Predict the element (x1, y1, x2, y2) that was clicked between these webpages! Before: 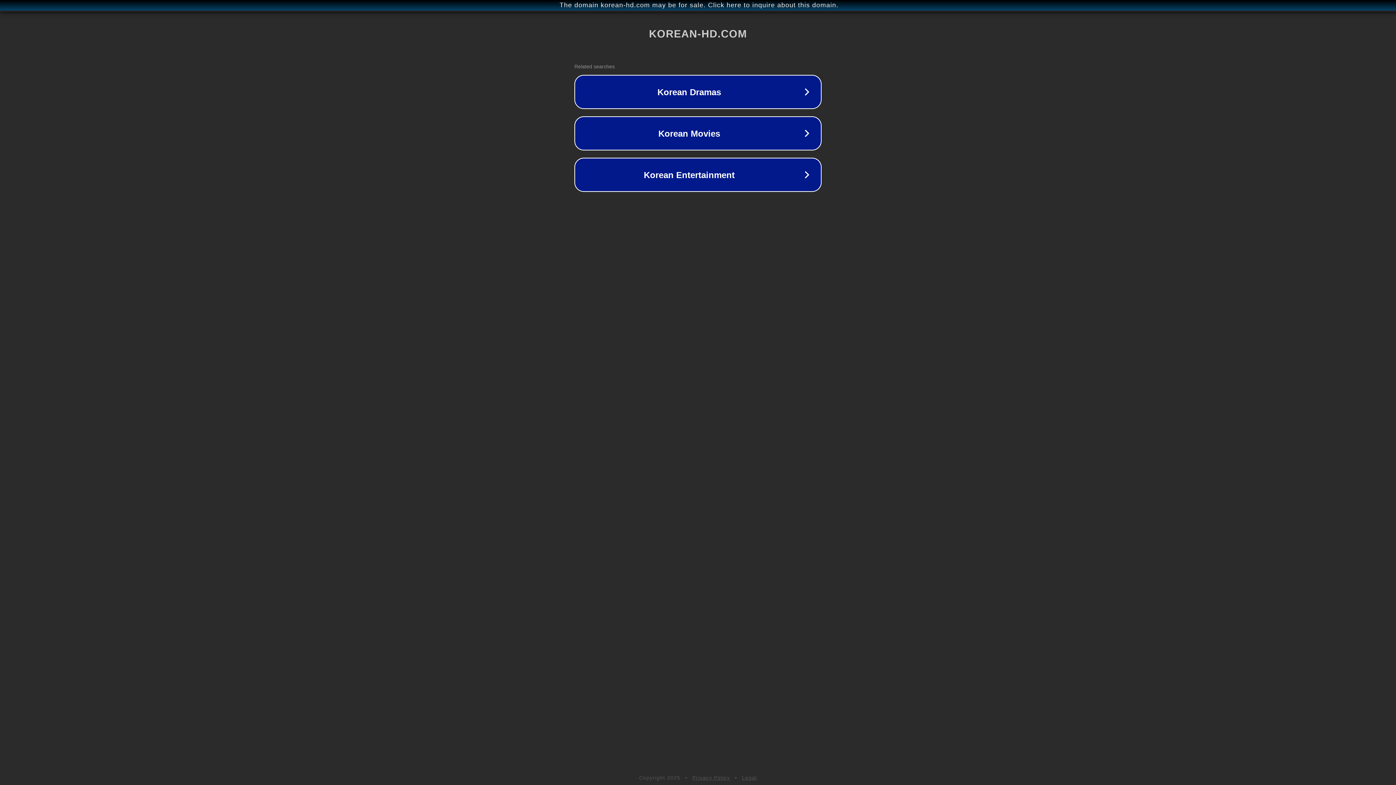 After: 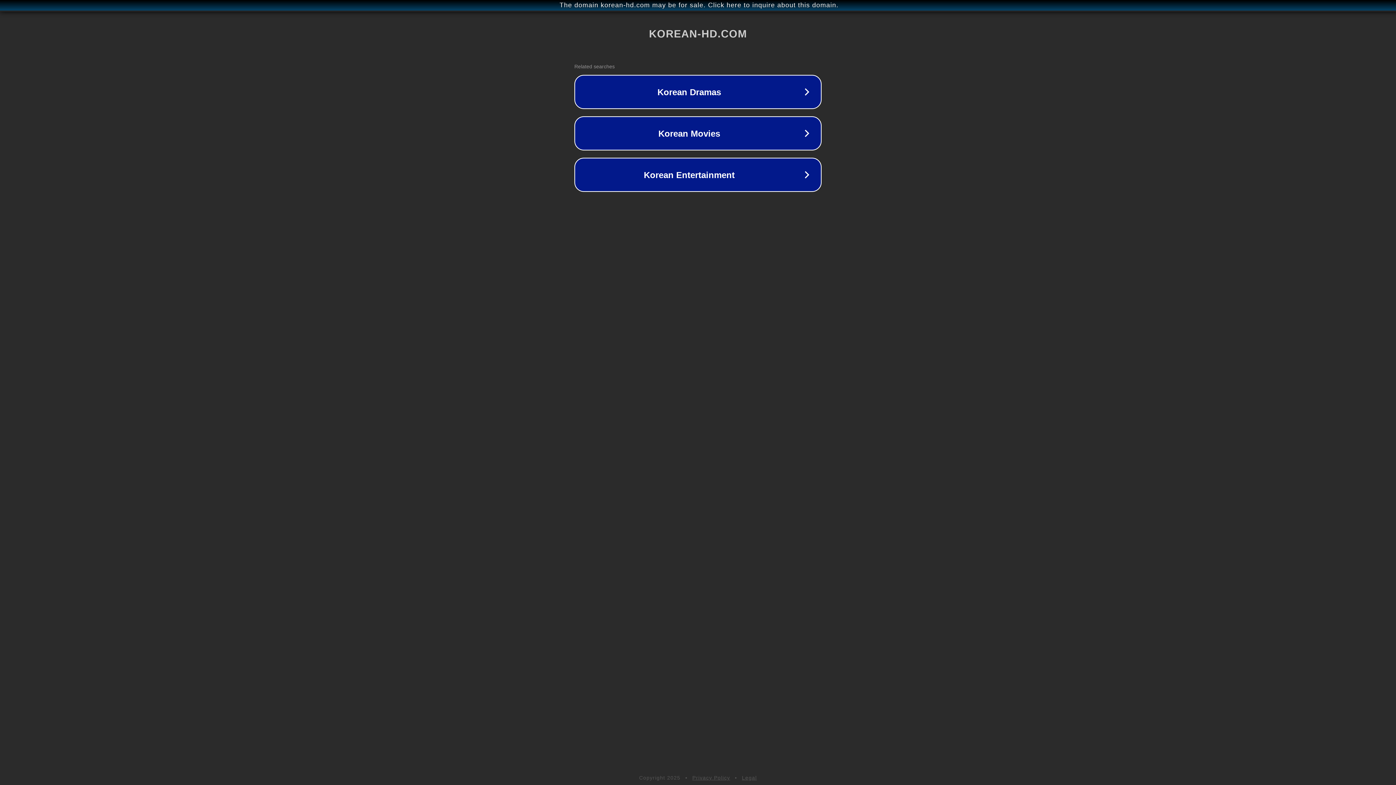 Action: label: Legal bbox: (742, 775, 757, 781)